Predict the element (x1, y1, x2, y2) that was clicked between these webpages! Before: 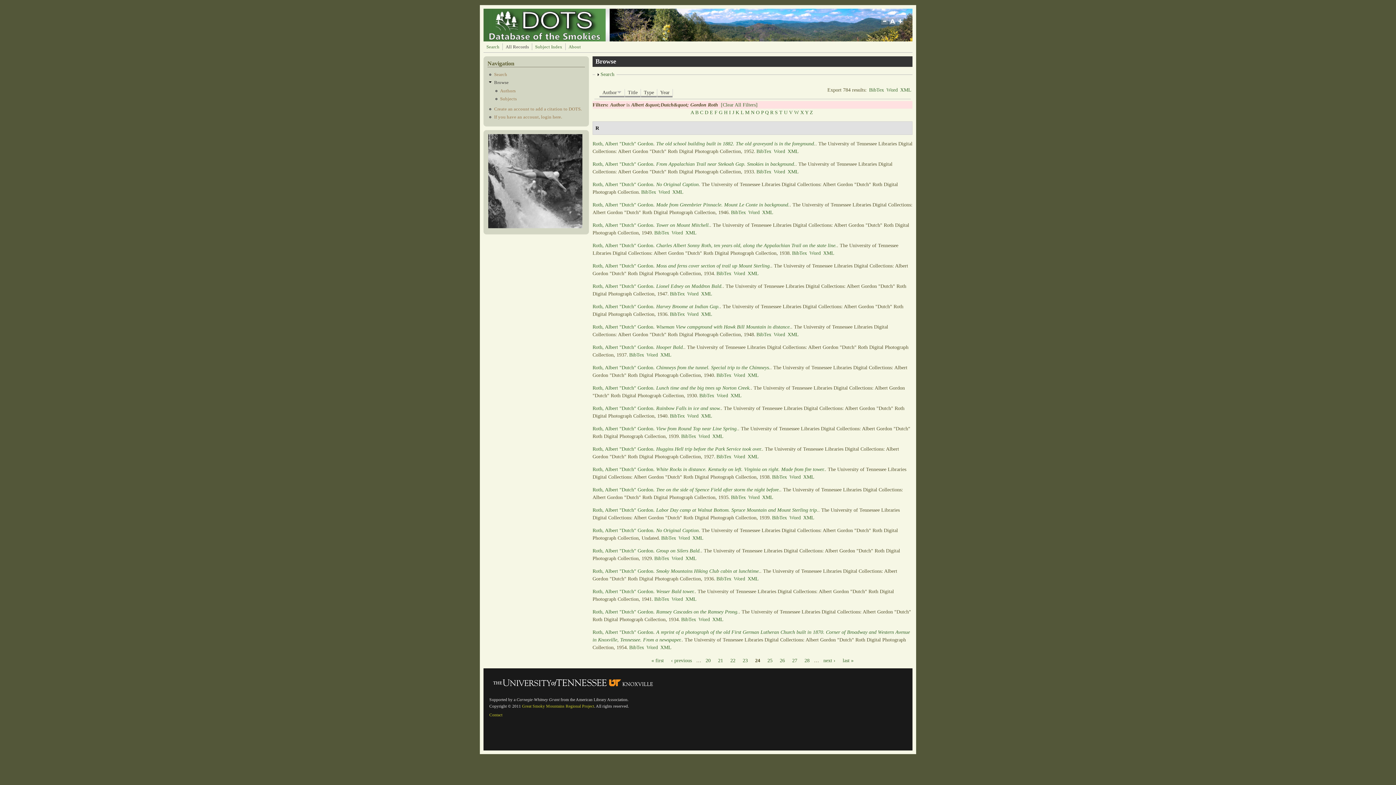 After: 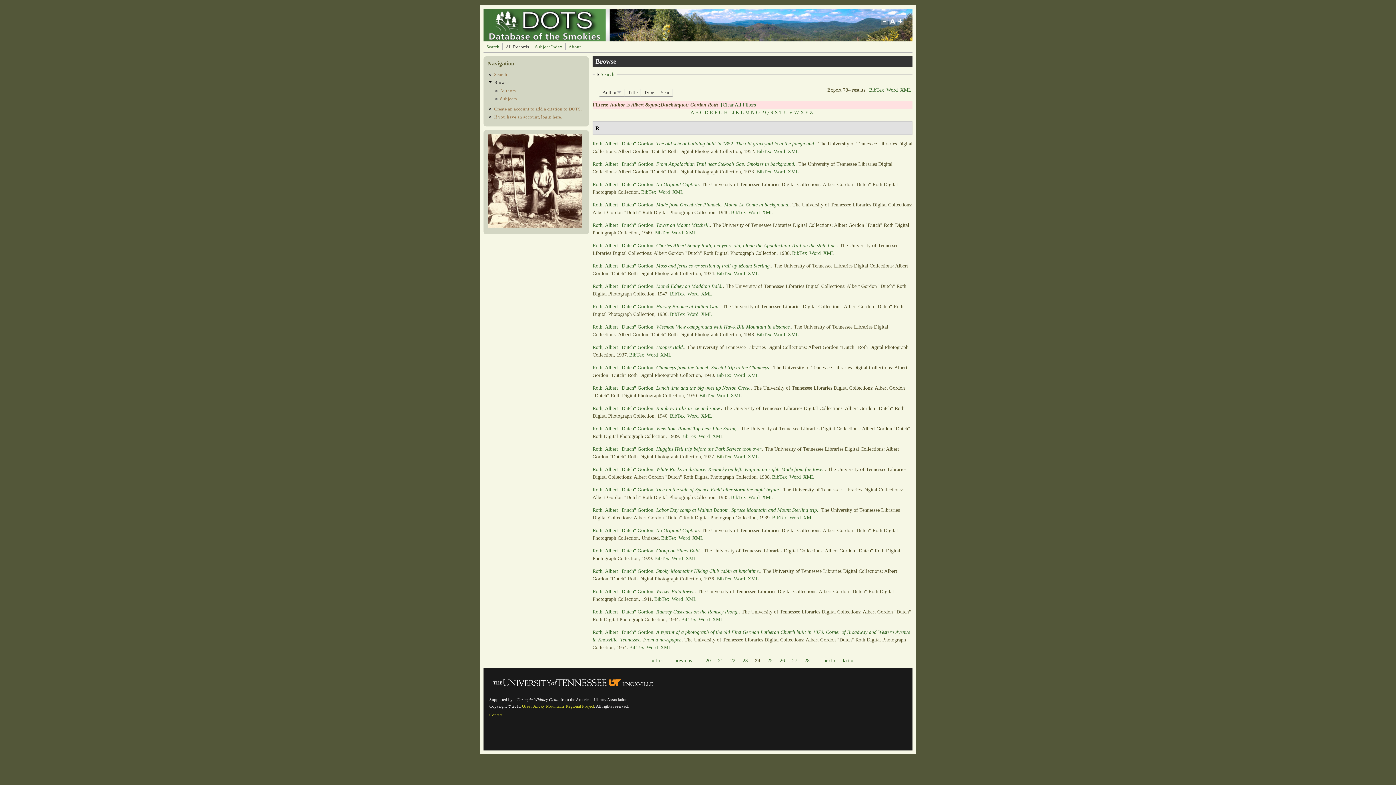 Action: bbox: (716, 454, 731, 459) label: BibTex